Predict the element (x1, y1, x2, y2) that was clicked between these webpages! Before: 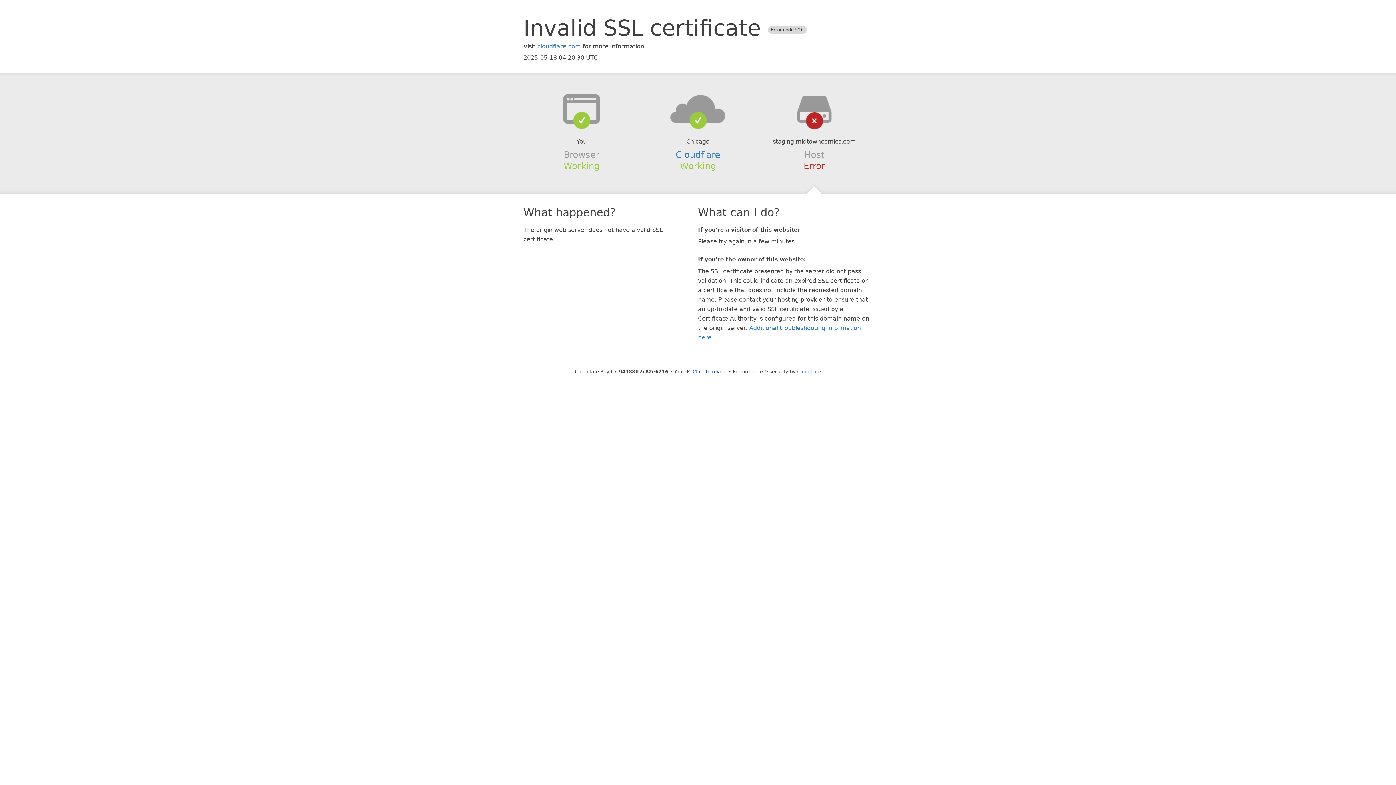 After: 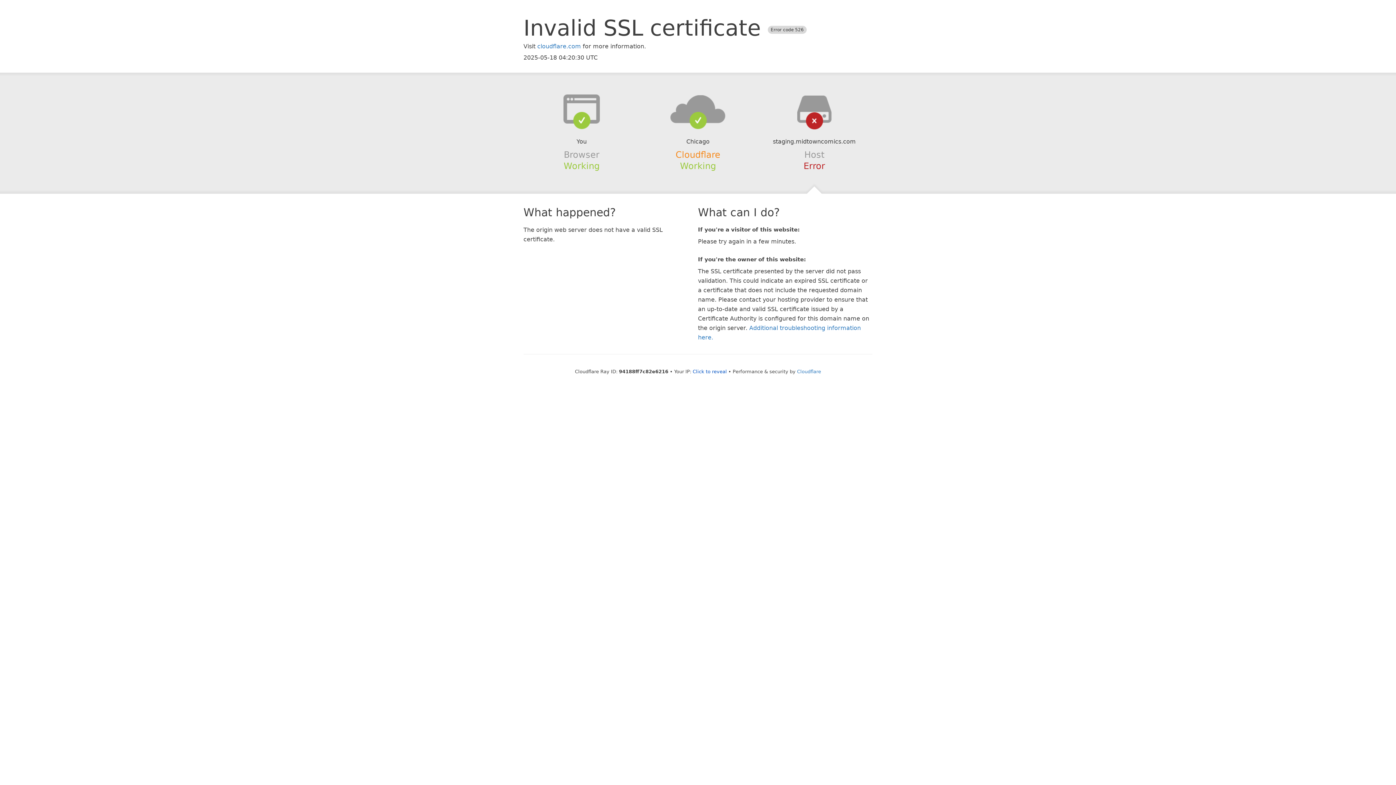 Action: bbox: (675, 149, 720, 159) label: Cloudflare